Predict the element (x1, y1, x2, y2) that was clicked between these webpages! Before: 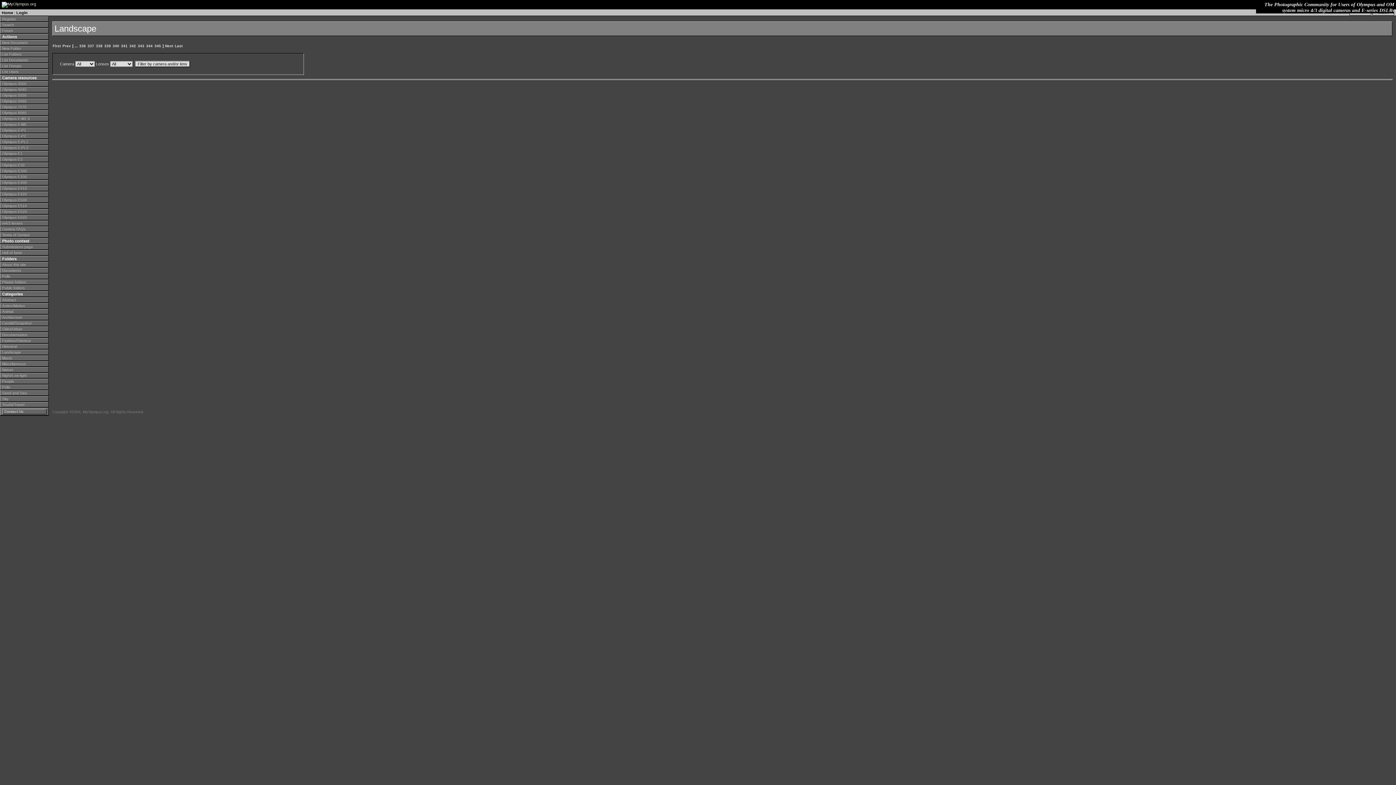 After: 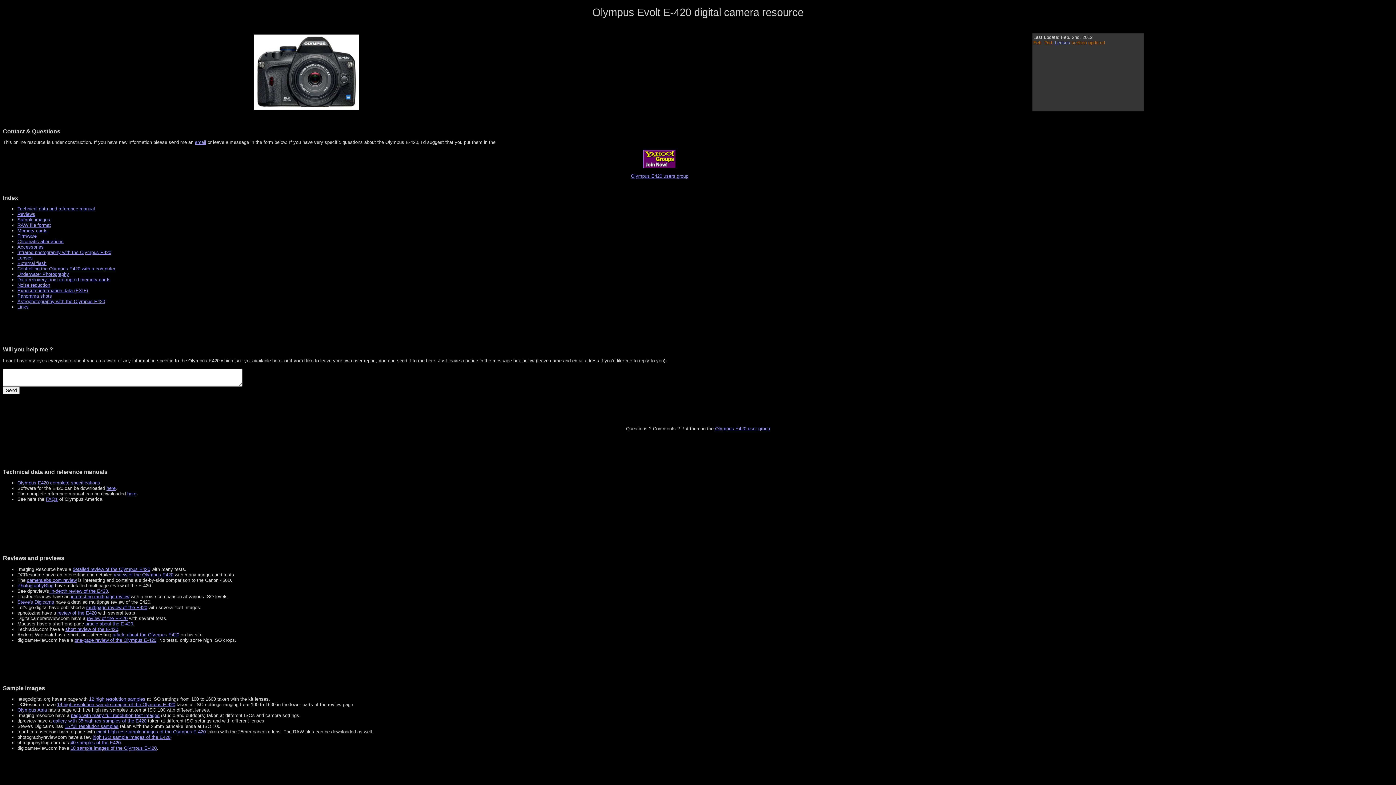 Action: label: Olympus E420 bbox: (0, 191, 48, 197)